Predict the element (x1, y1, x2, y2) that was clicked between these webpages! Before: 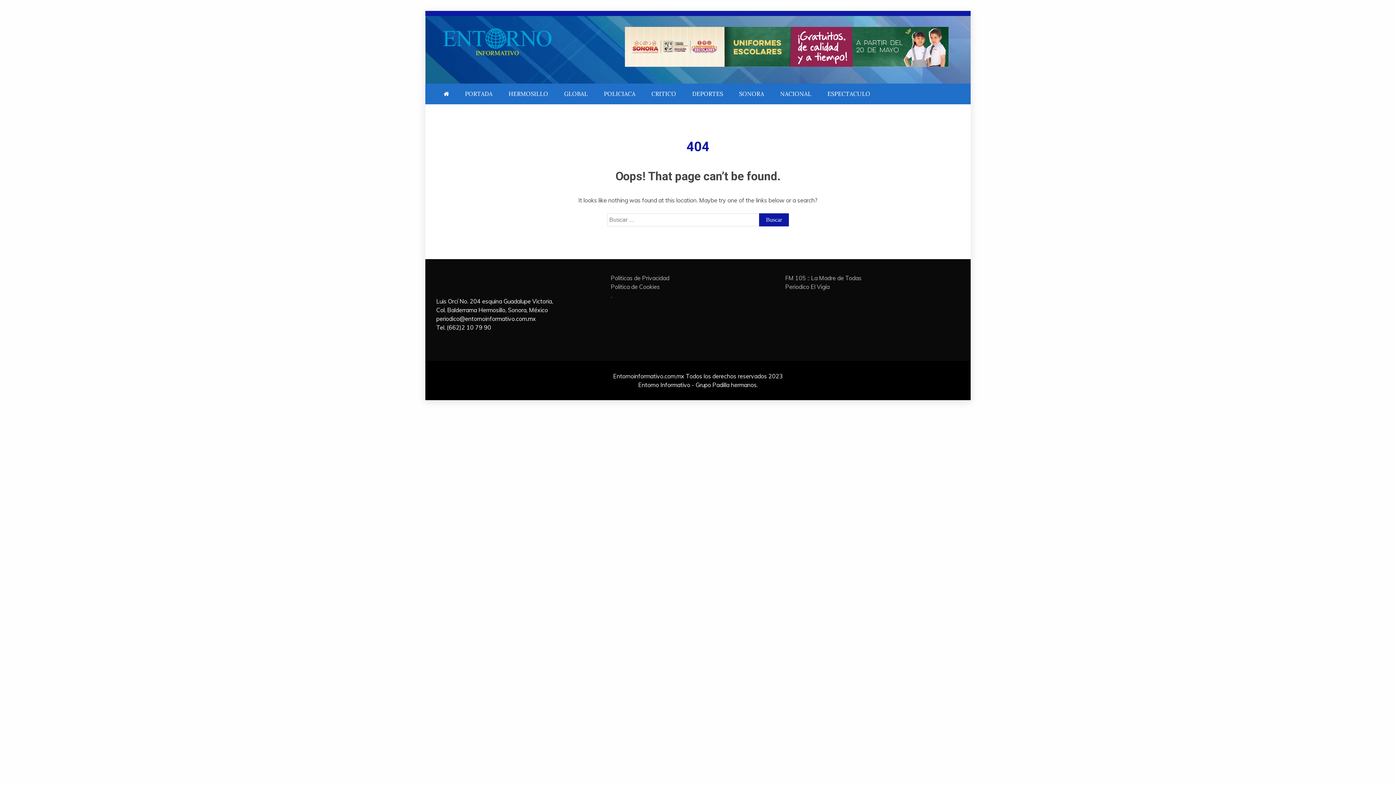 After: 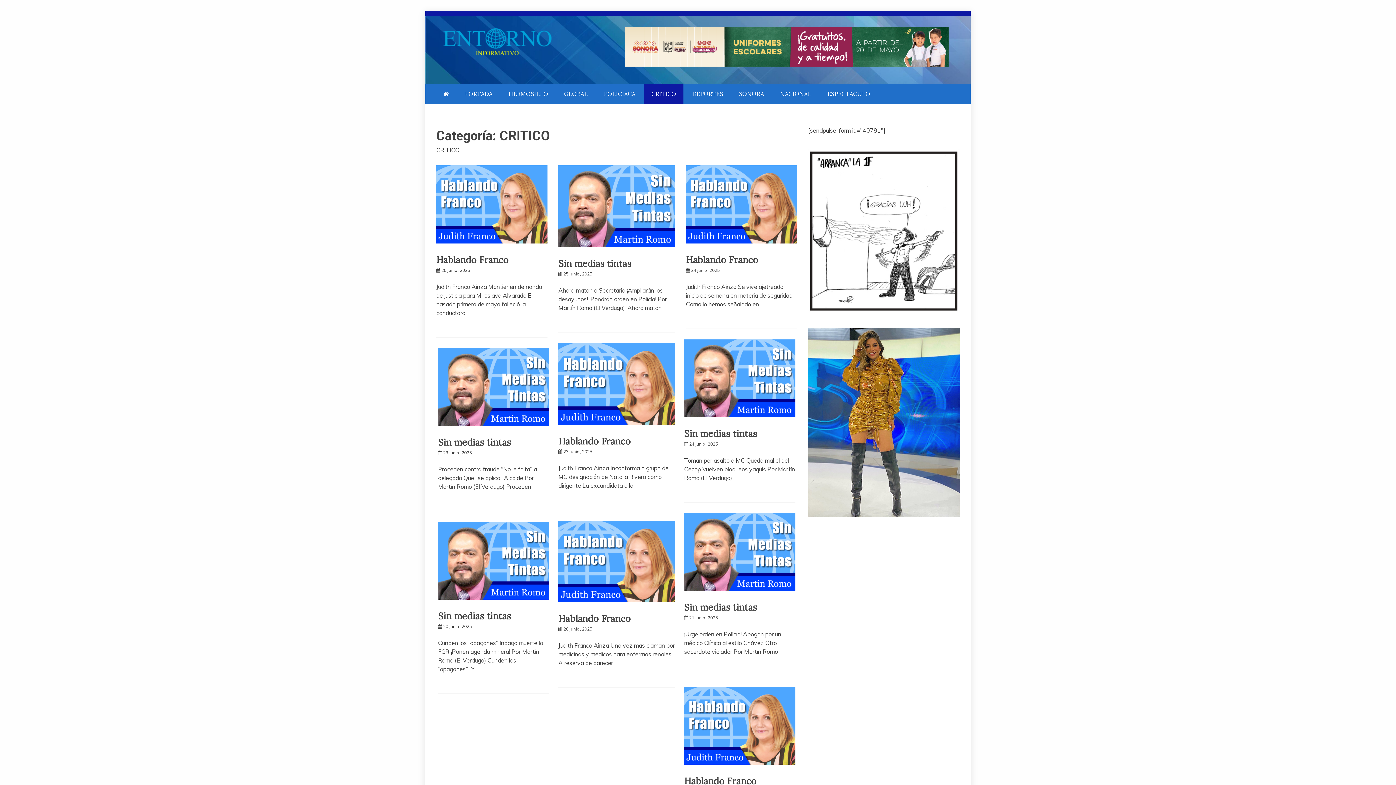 Action: label: CRITICO bbox: (644, 83, 683, 104)